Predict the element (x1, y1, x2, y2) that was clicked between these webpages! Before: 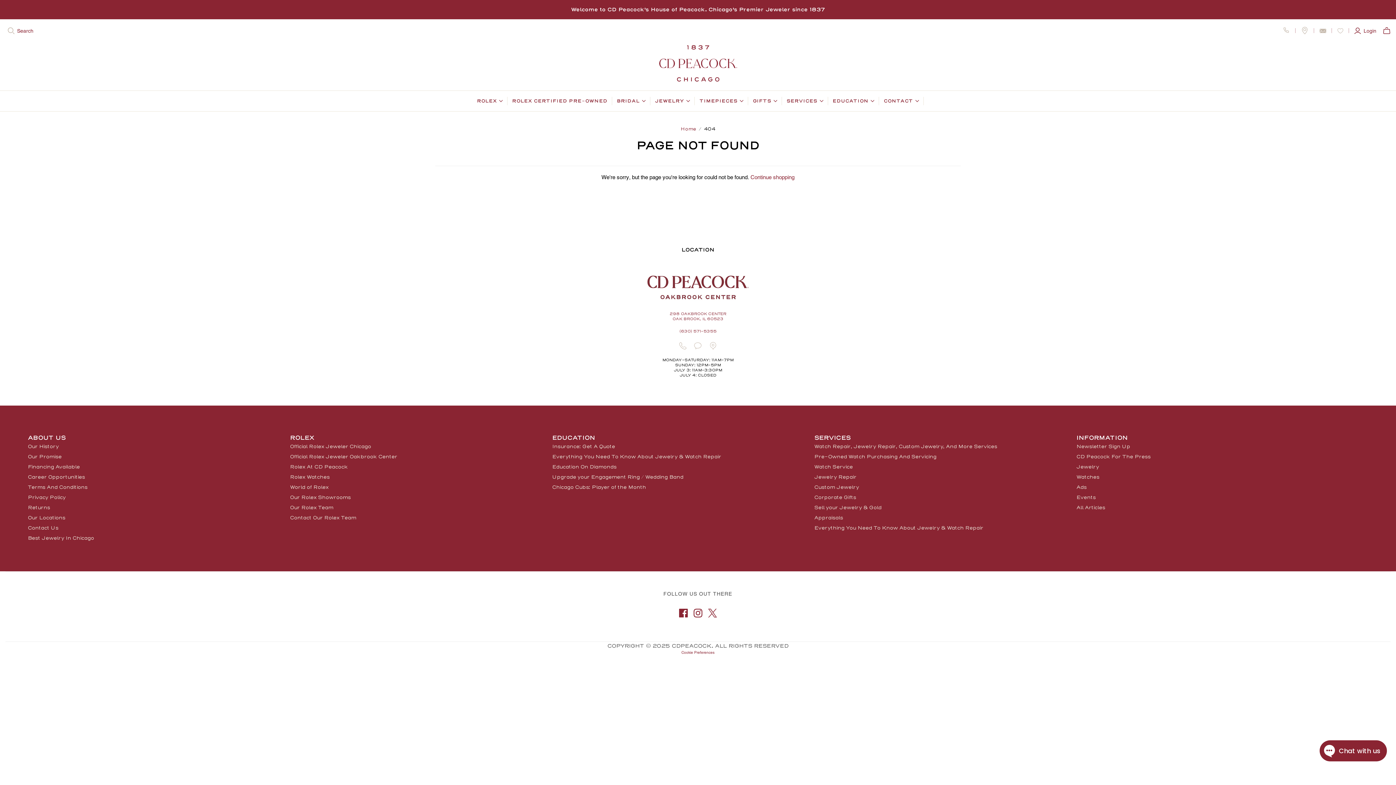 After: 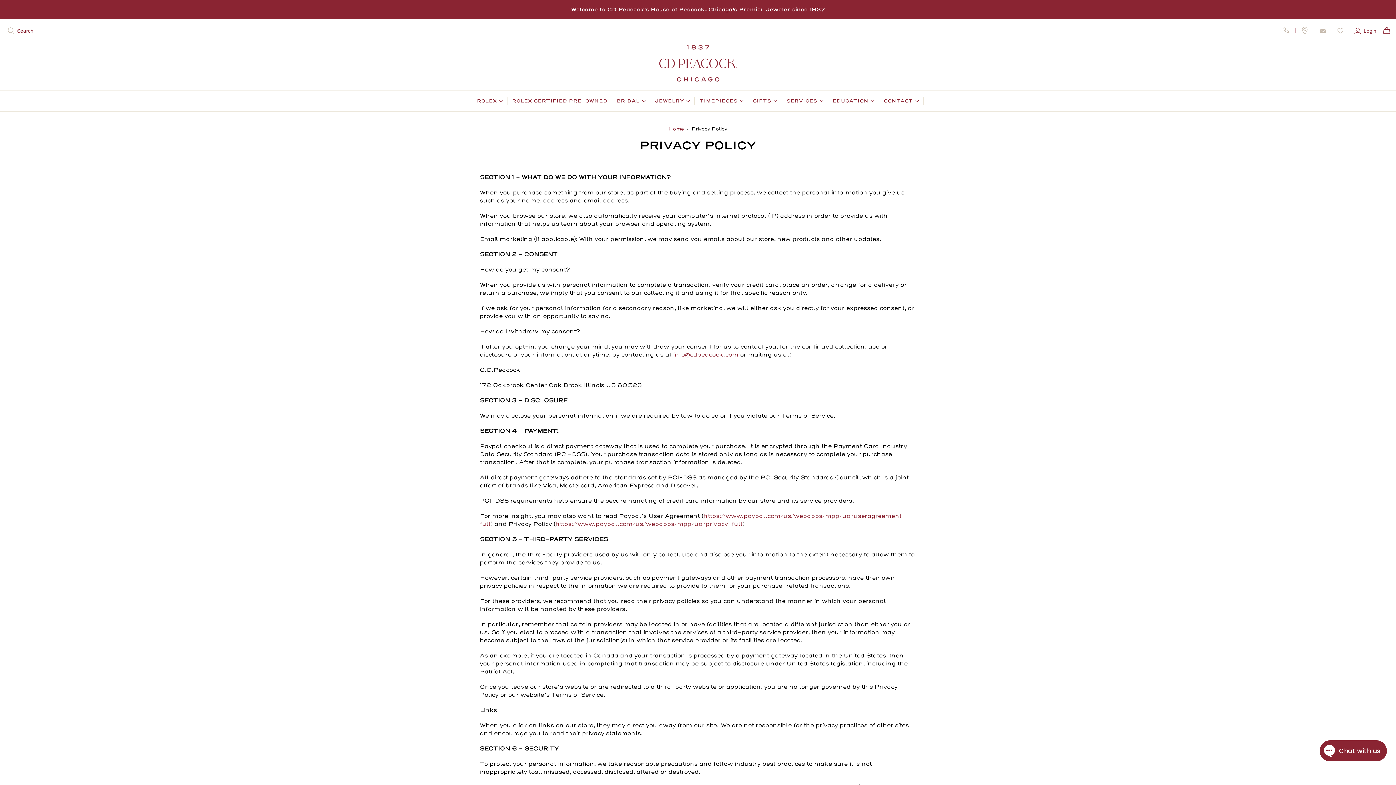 Action: bbox: (27, 494, 65, 501) label: Privacy Policy